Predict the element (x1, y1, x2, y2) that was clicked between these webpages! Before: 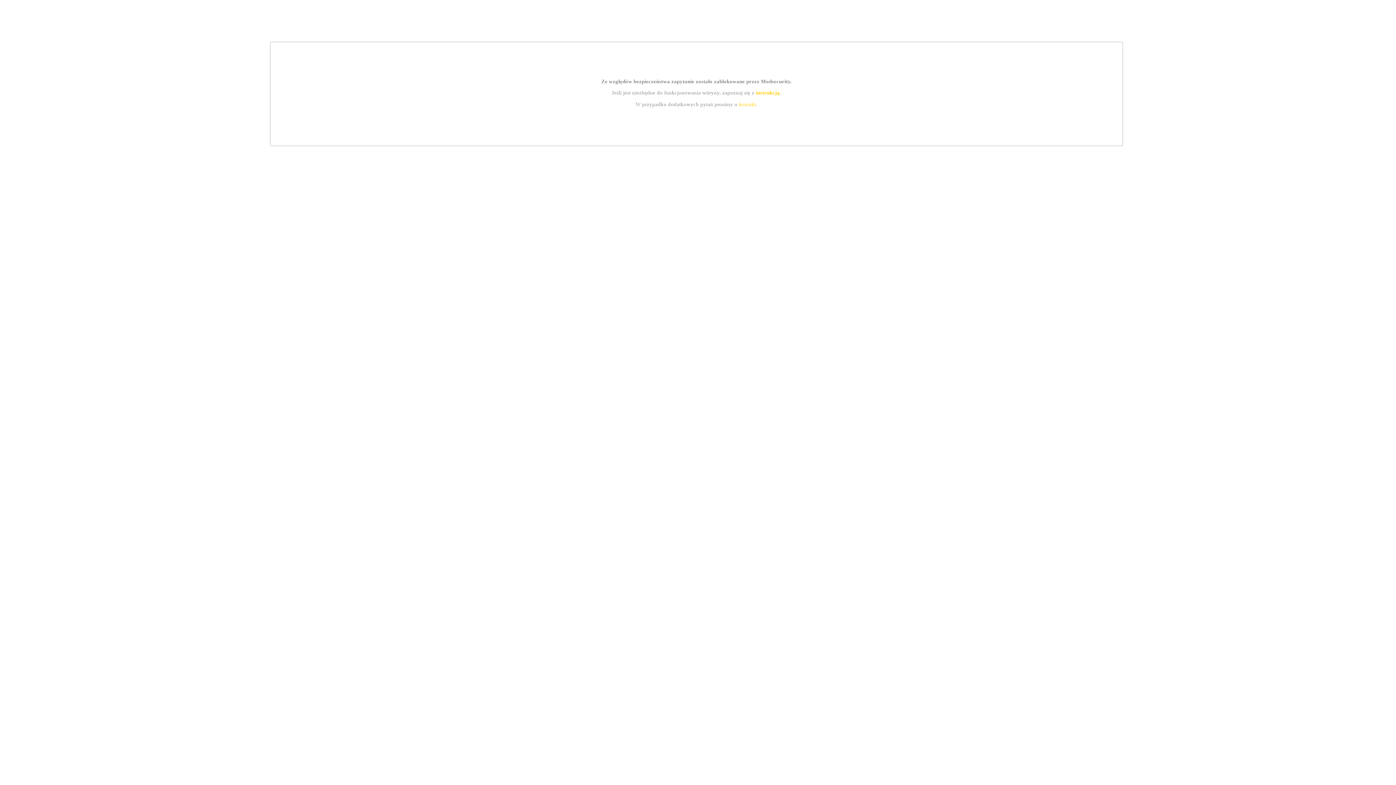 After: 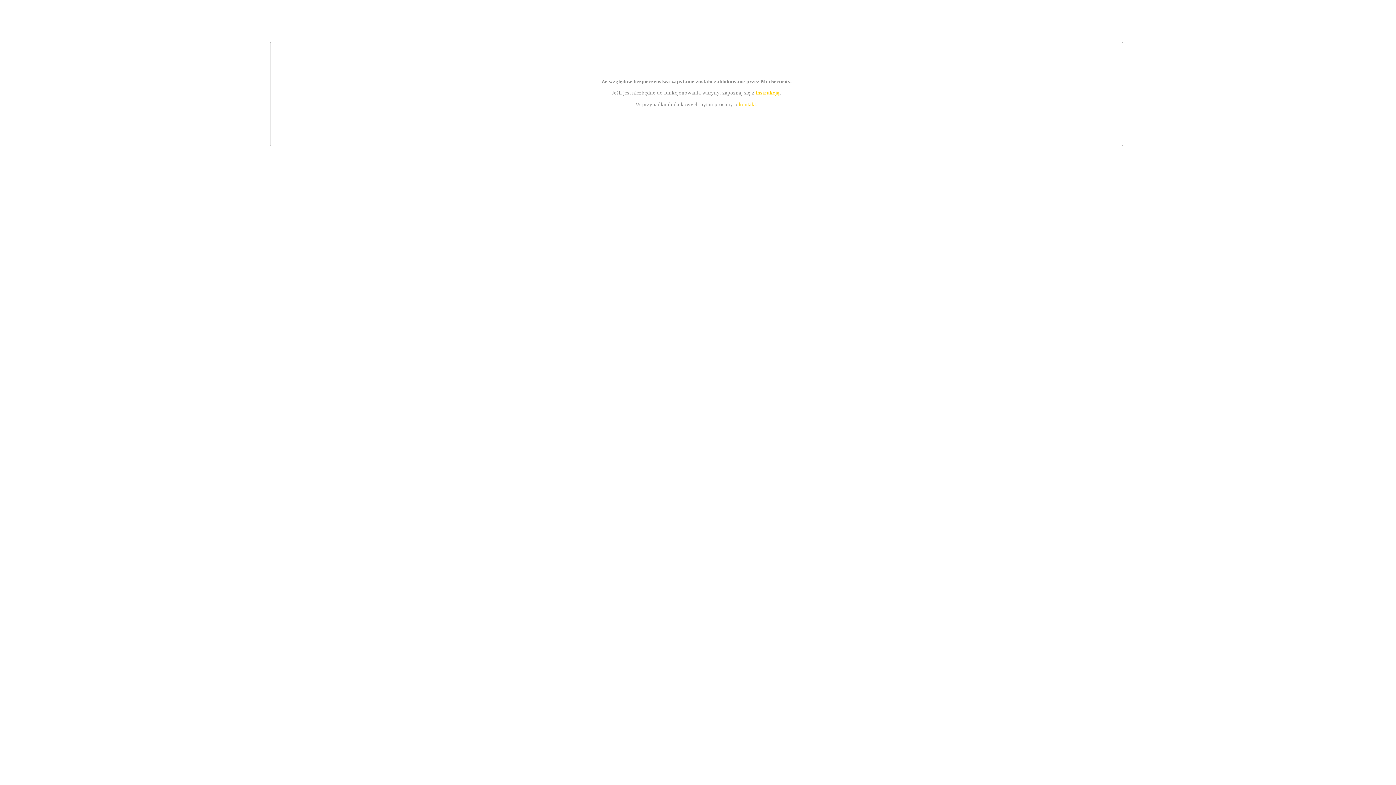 Action: bbox: (739, 101, 756, 107) label: kontakt